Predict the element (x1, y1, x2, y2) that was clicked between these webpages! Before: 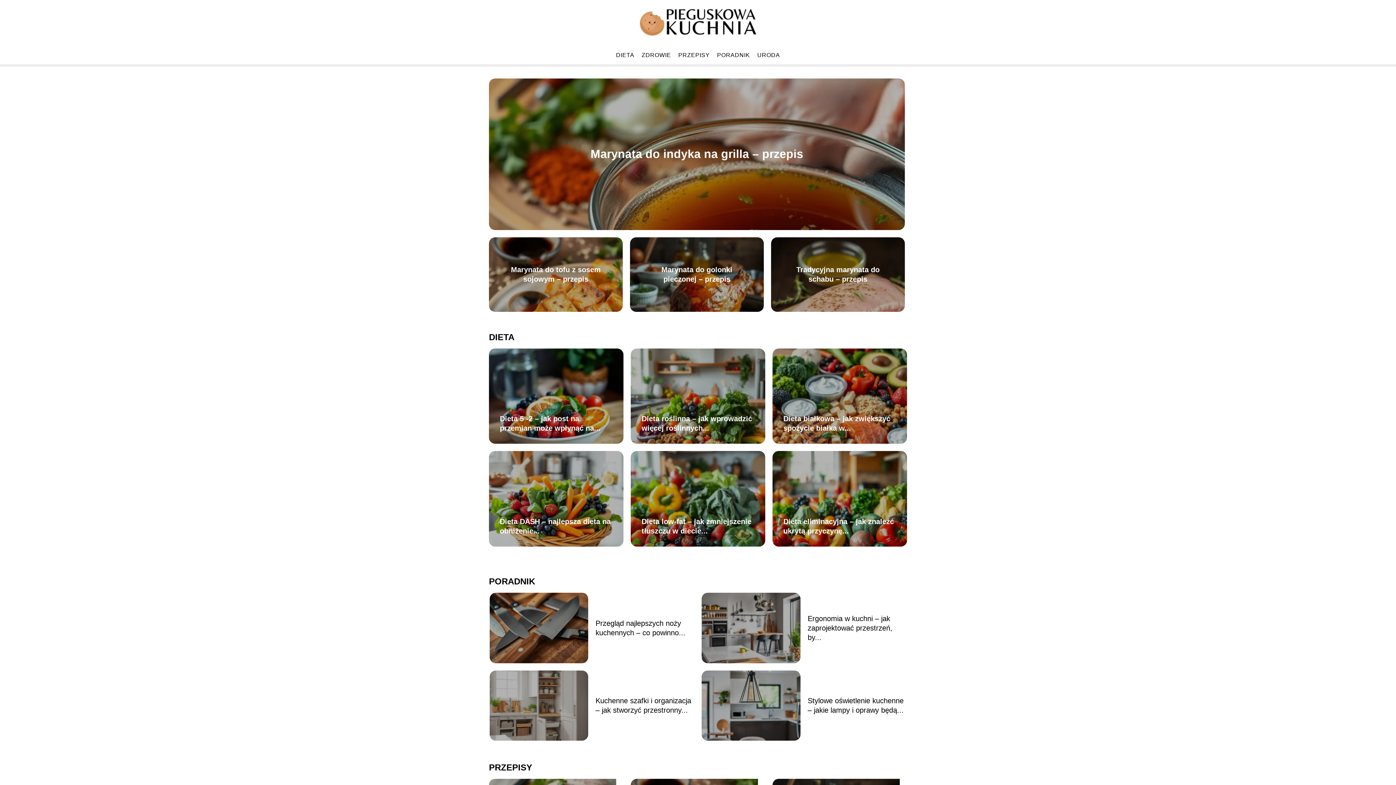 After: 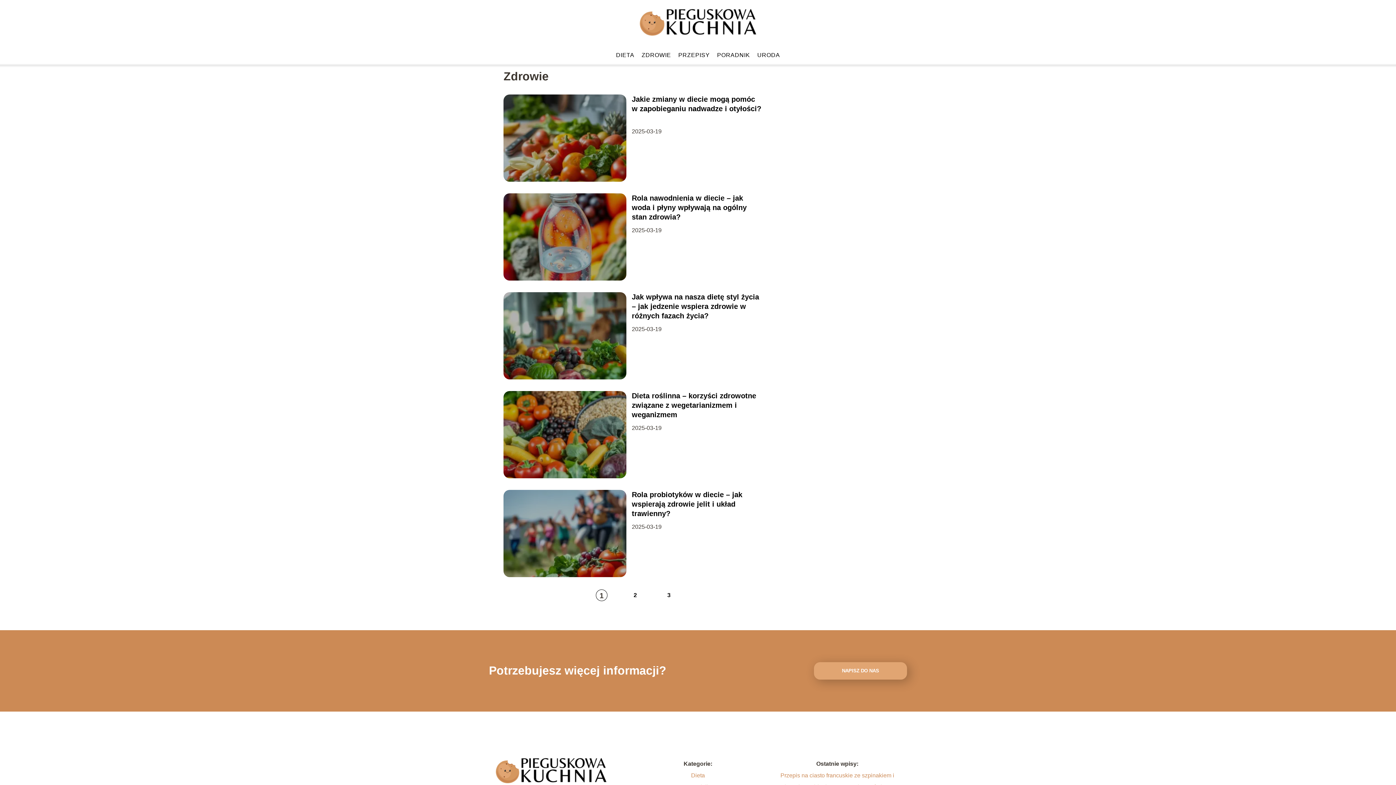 Action: bbox: (641, 52, 671, 58) label: ZDROWIE